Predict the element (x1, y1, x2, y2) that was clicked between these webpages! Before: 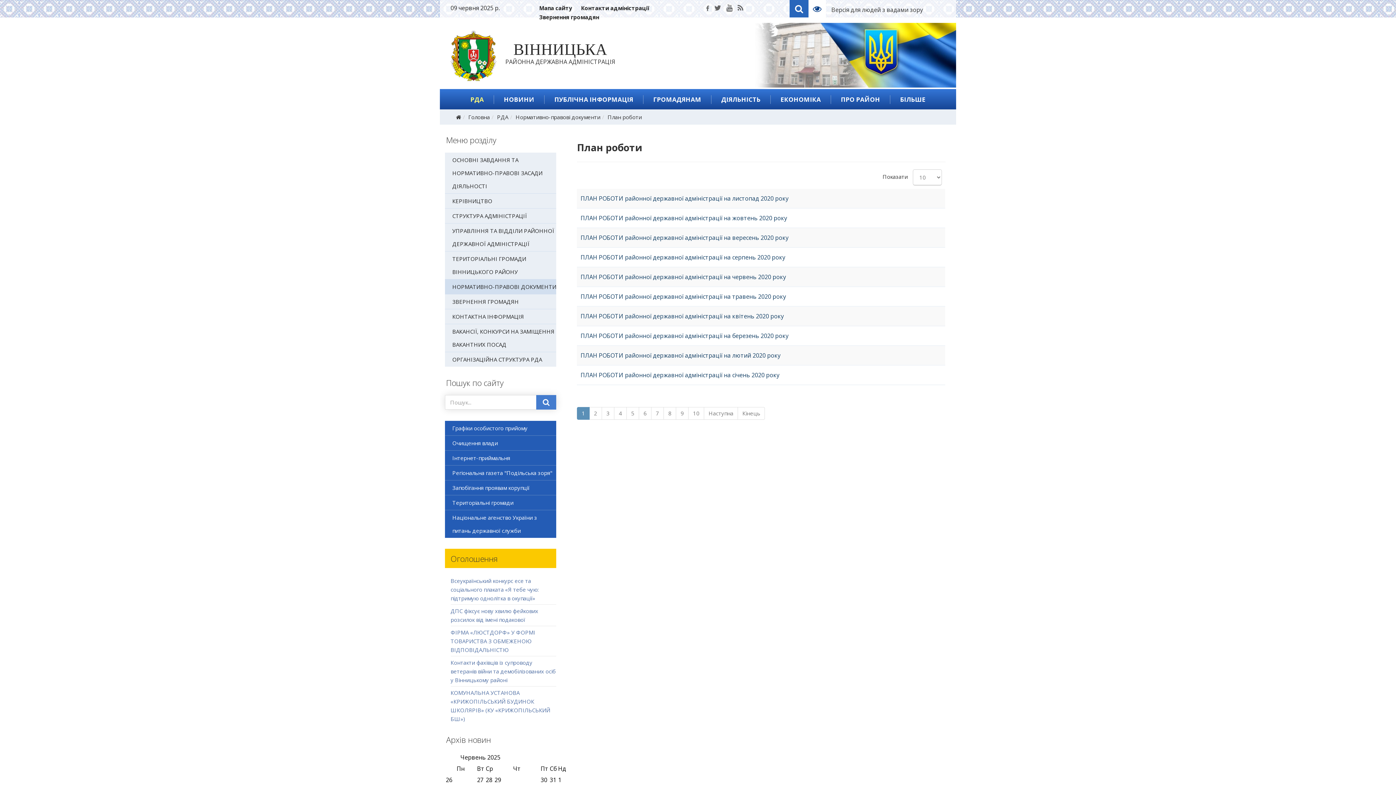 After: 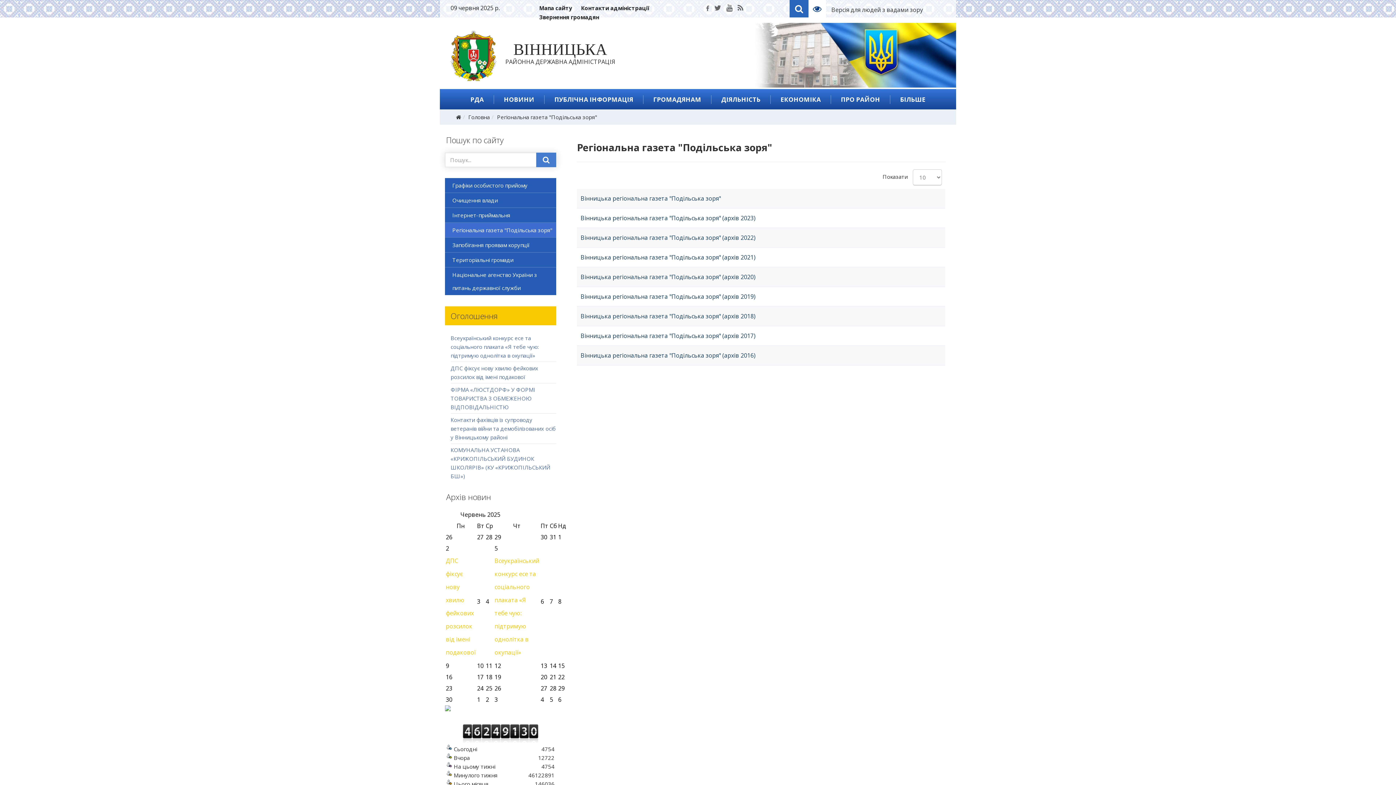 Action: label: Регіональна газета "Подільська зоря" bbox: (445, 465, 556, 480)